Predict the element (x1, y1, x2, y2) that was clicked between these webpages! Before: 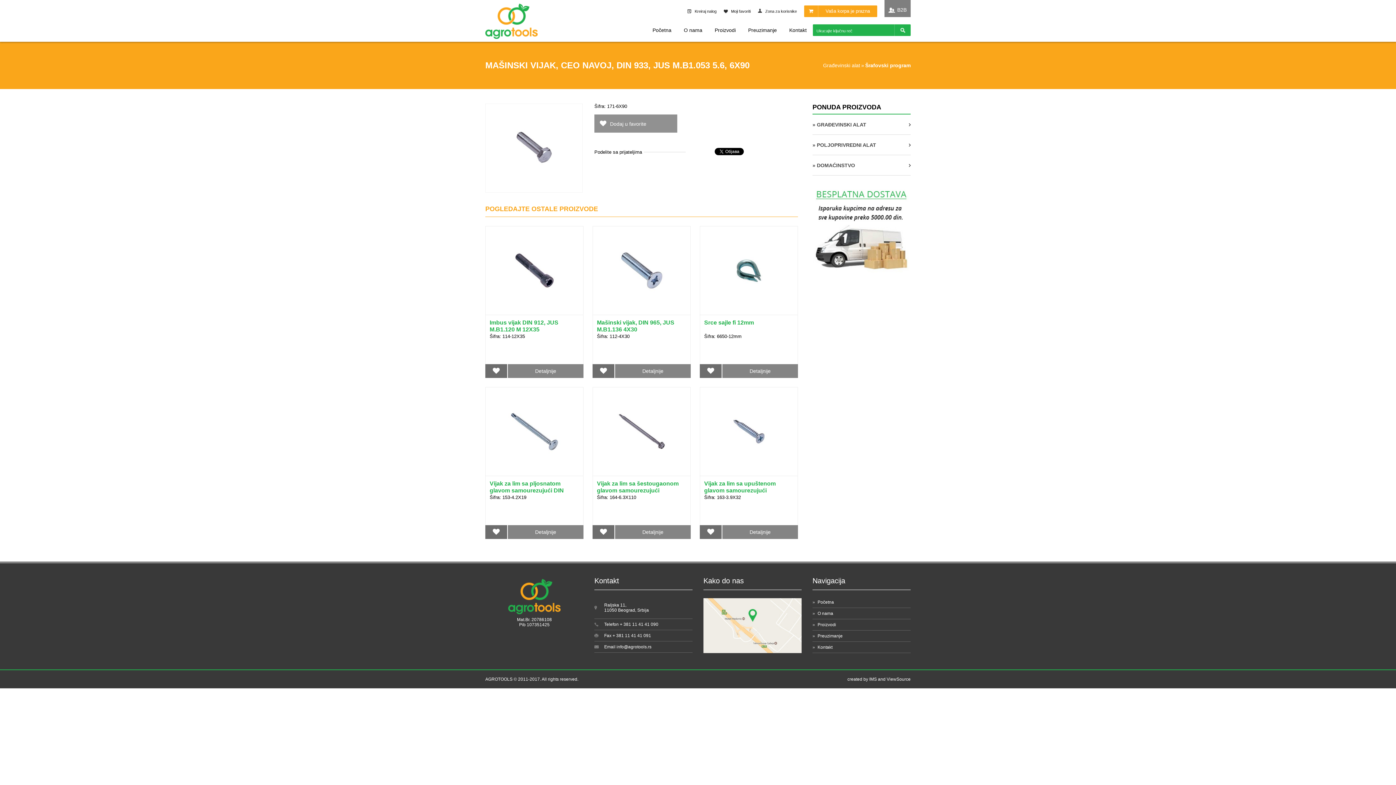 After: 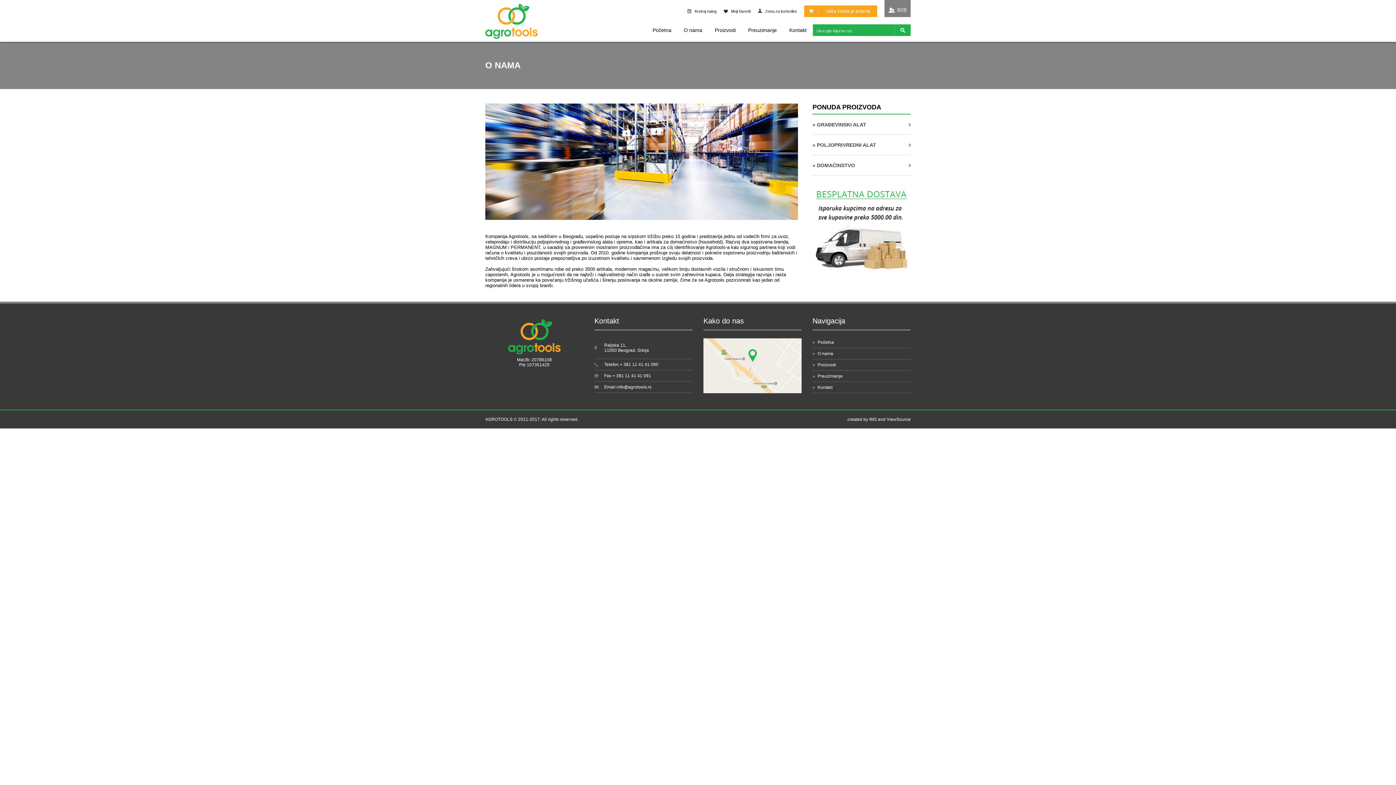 Action: label: » O nama bbox: (812, 608, 910, 619)